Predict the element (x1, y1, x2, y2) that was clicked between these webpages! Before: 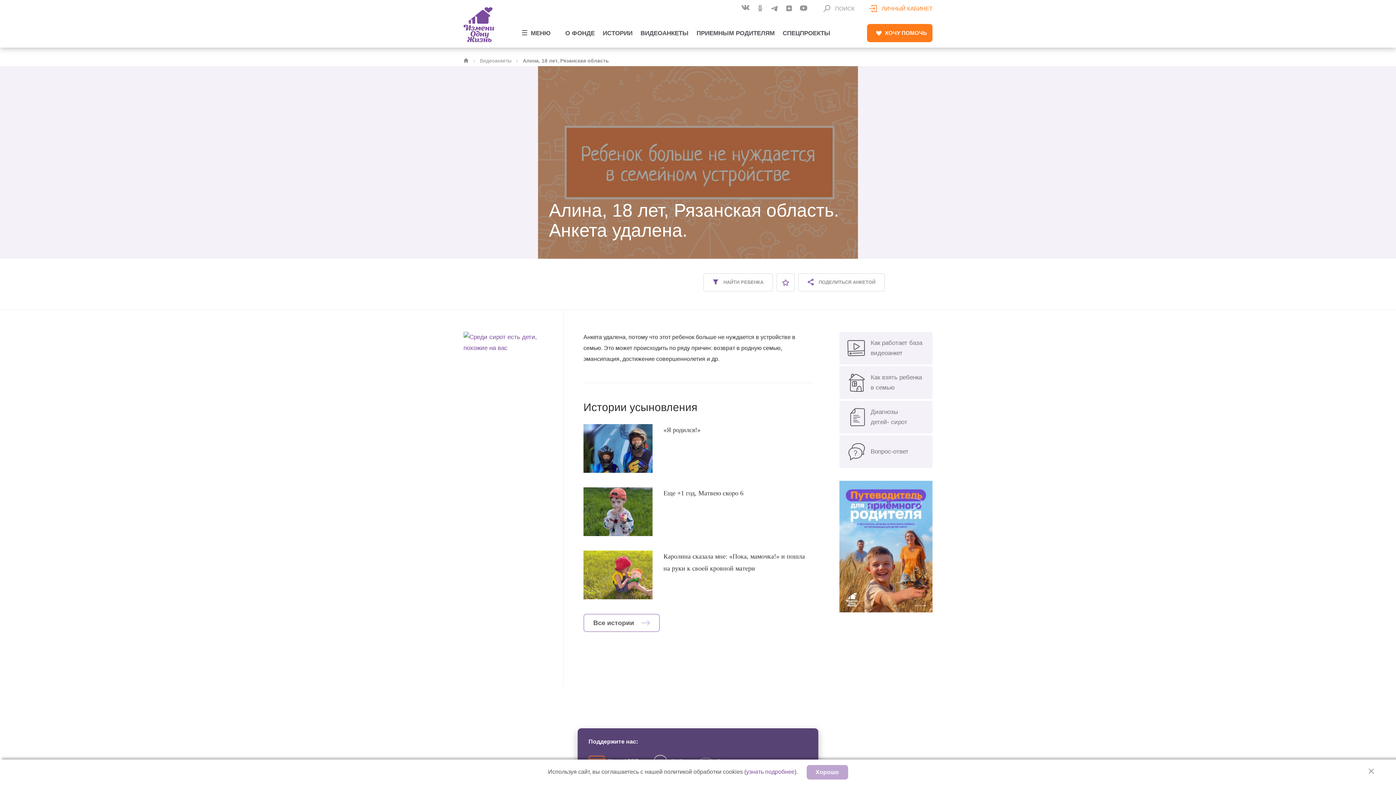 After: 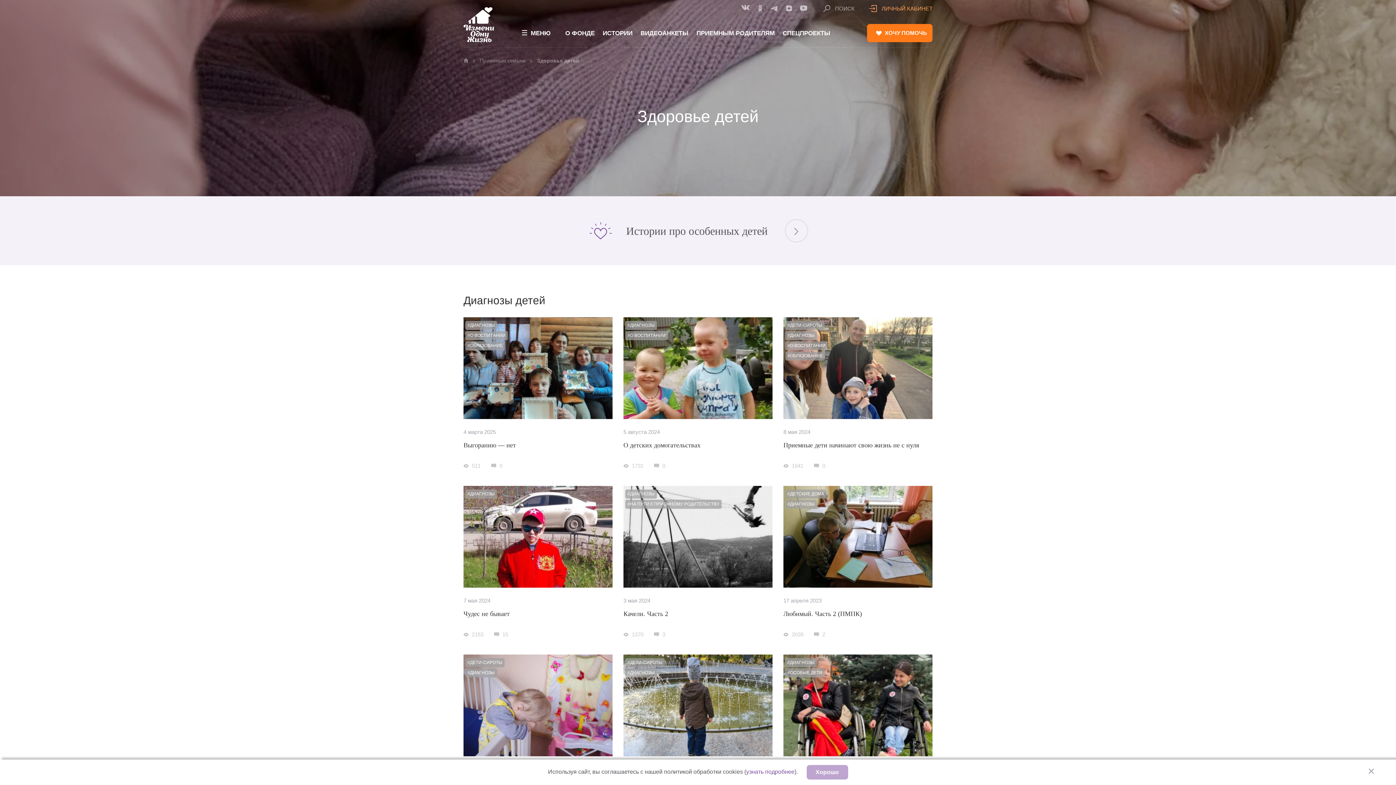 Action: label: 	Диагнозы
детей- сирот bbox: (839, 401, 932, 433)